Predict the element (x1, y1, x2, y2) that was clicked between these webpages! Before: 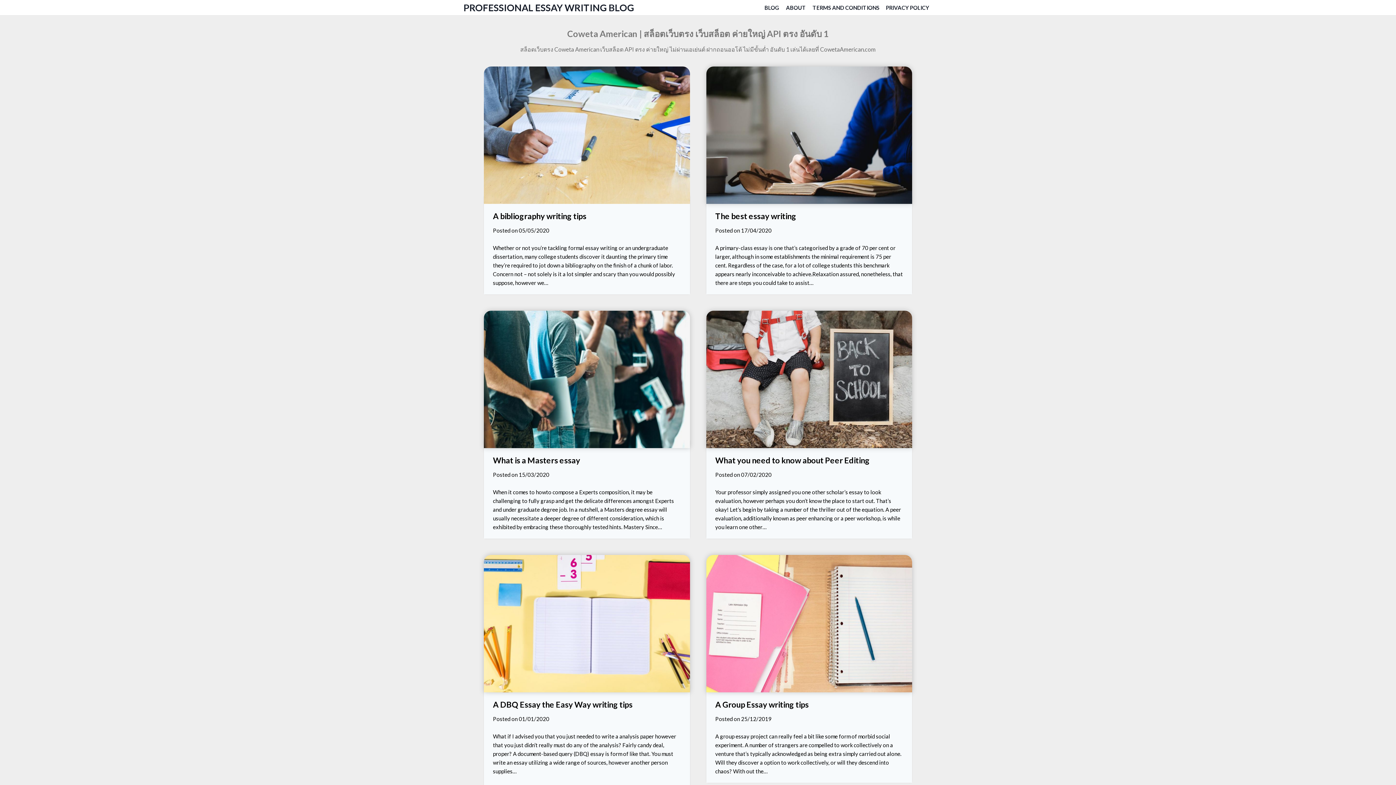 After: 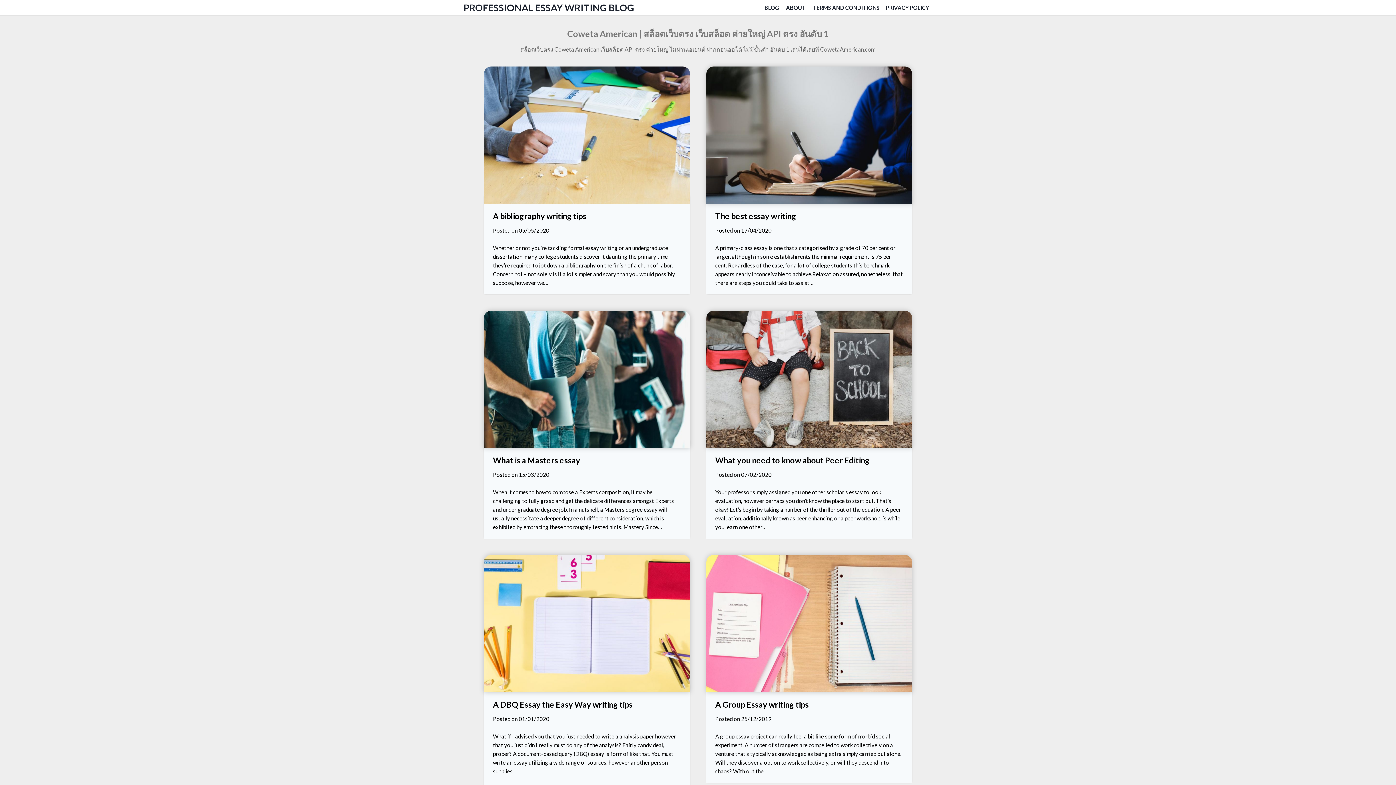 Action: bbox: (706, 310, 912, 538)